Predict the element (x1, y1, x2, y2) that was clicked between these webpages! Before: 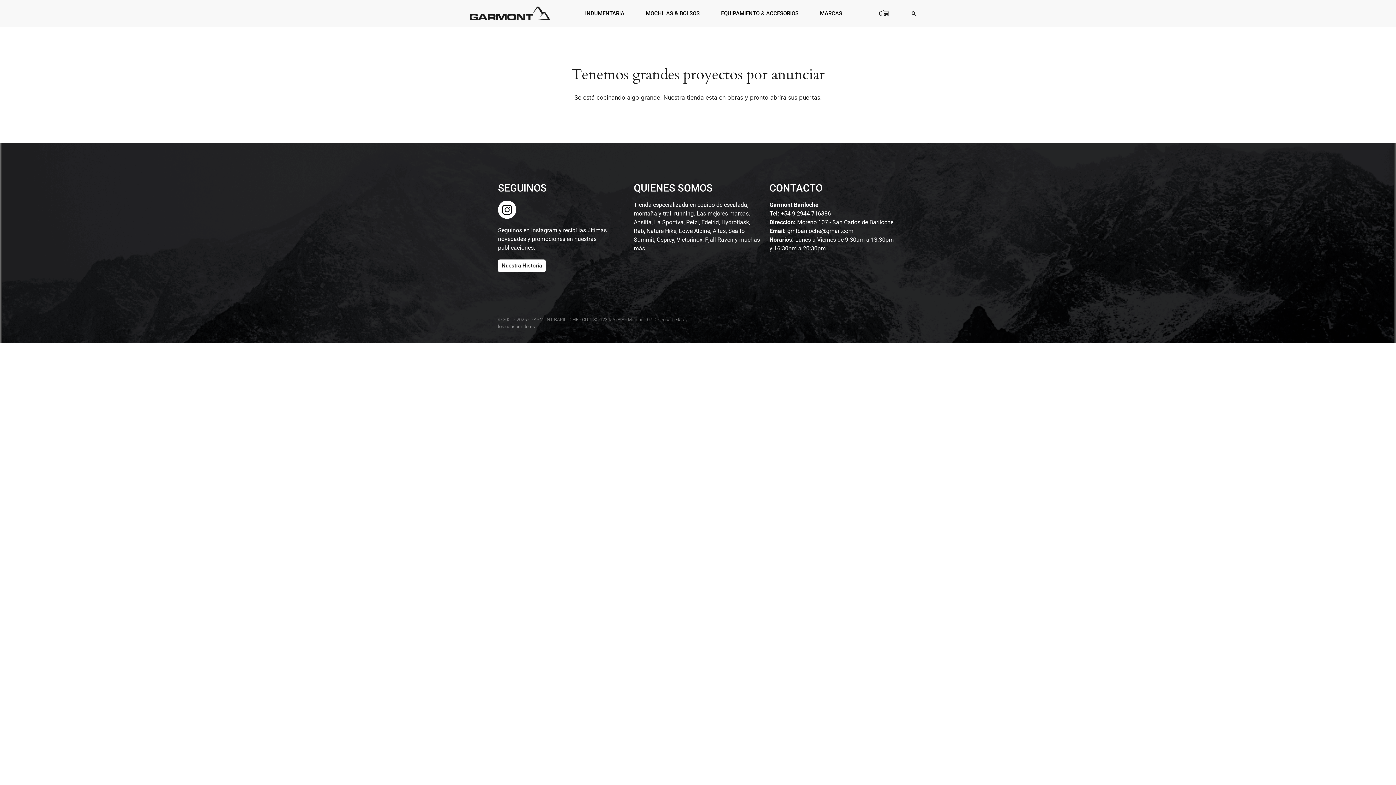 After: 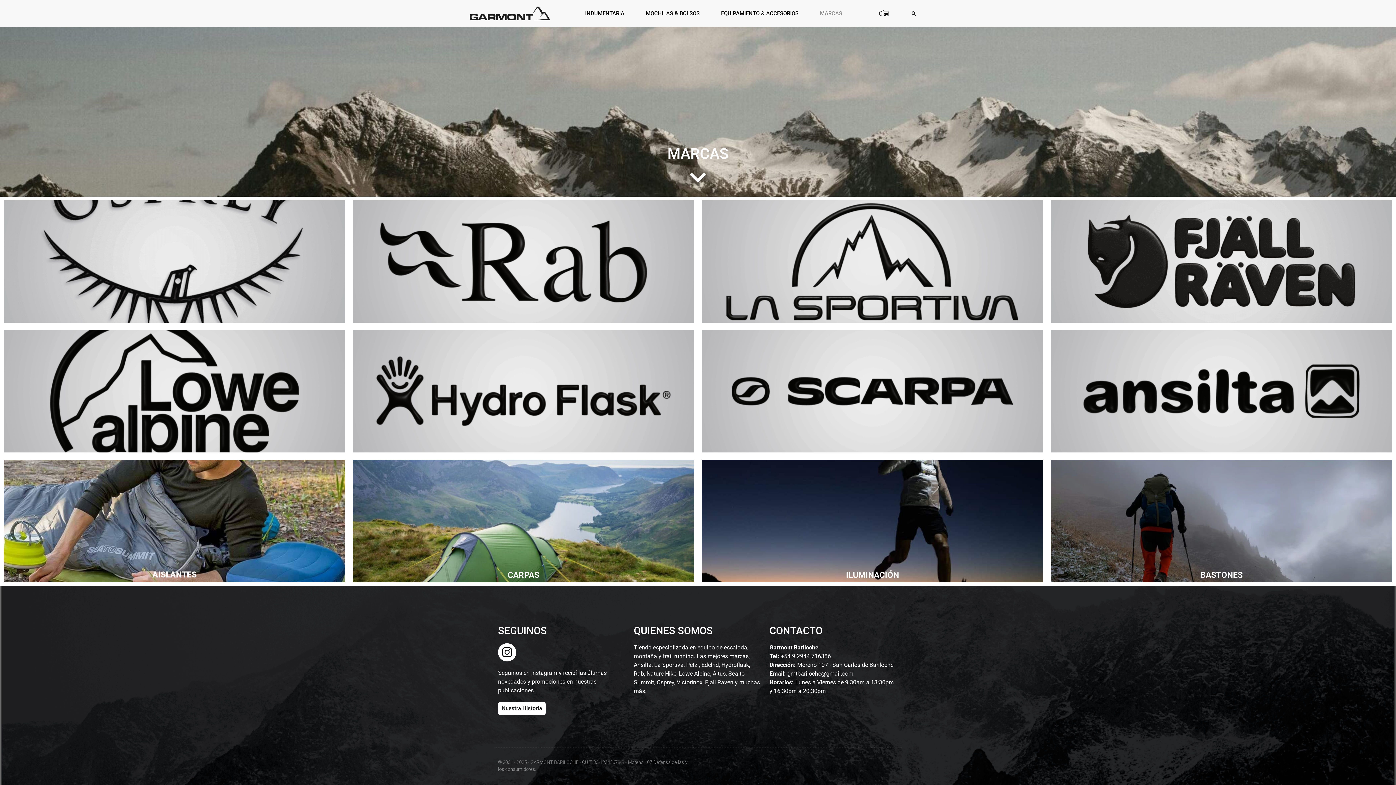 Action: bbox: (810, 4, 852, 22) label: MARCAS